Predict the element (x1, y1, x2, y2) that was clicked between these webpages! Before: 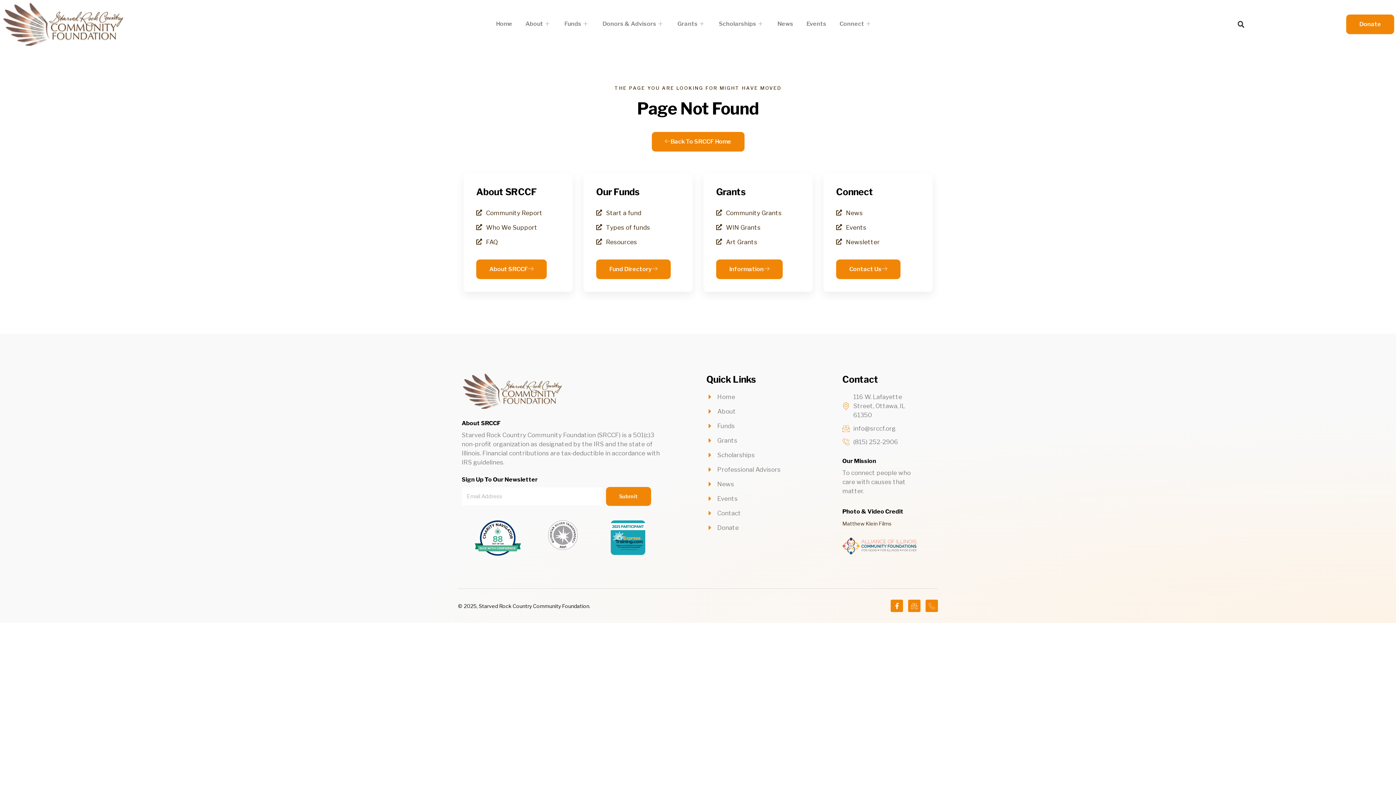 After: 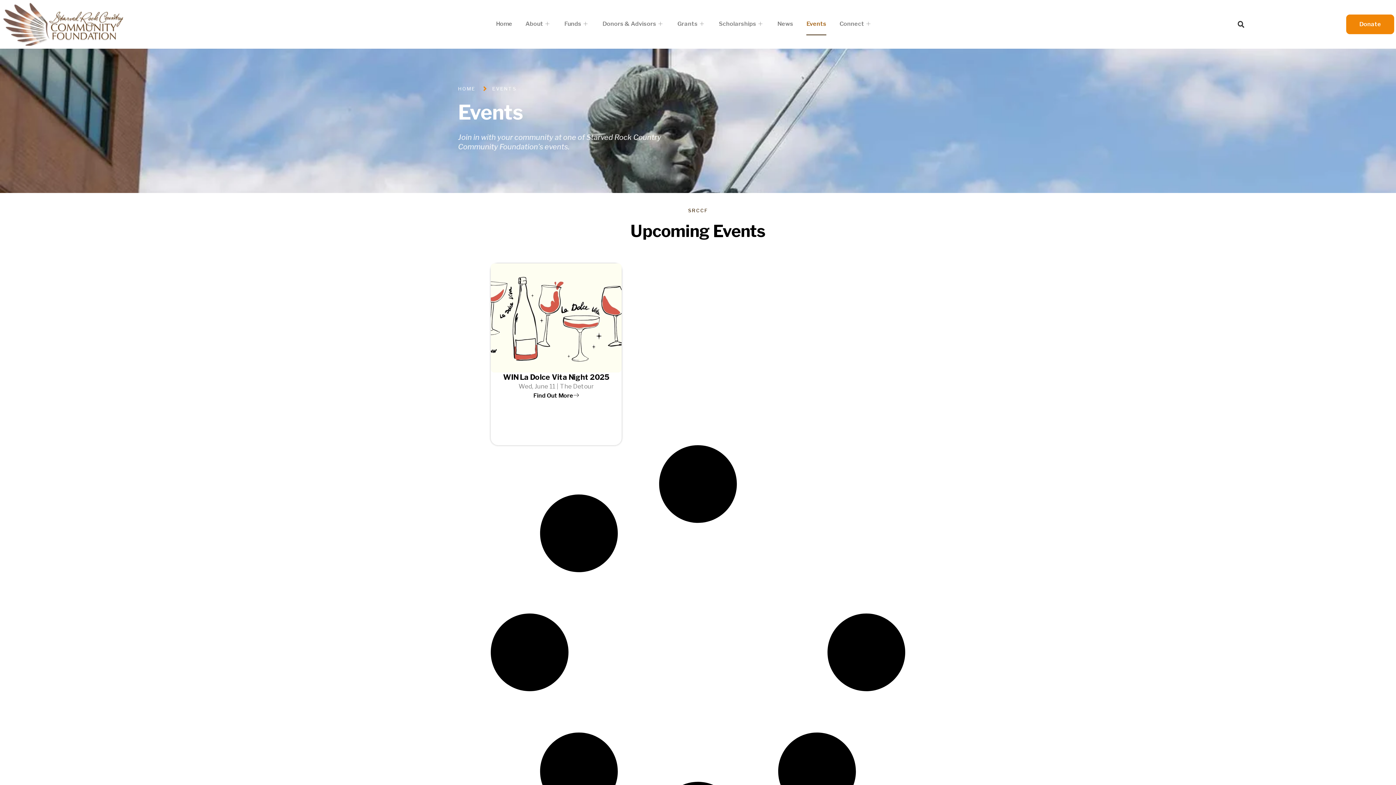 Action: label: Events bbox: (836, 223, 920, 232)